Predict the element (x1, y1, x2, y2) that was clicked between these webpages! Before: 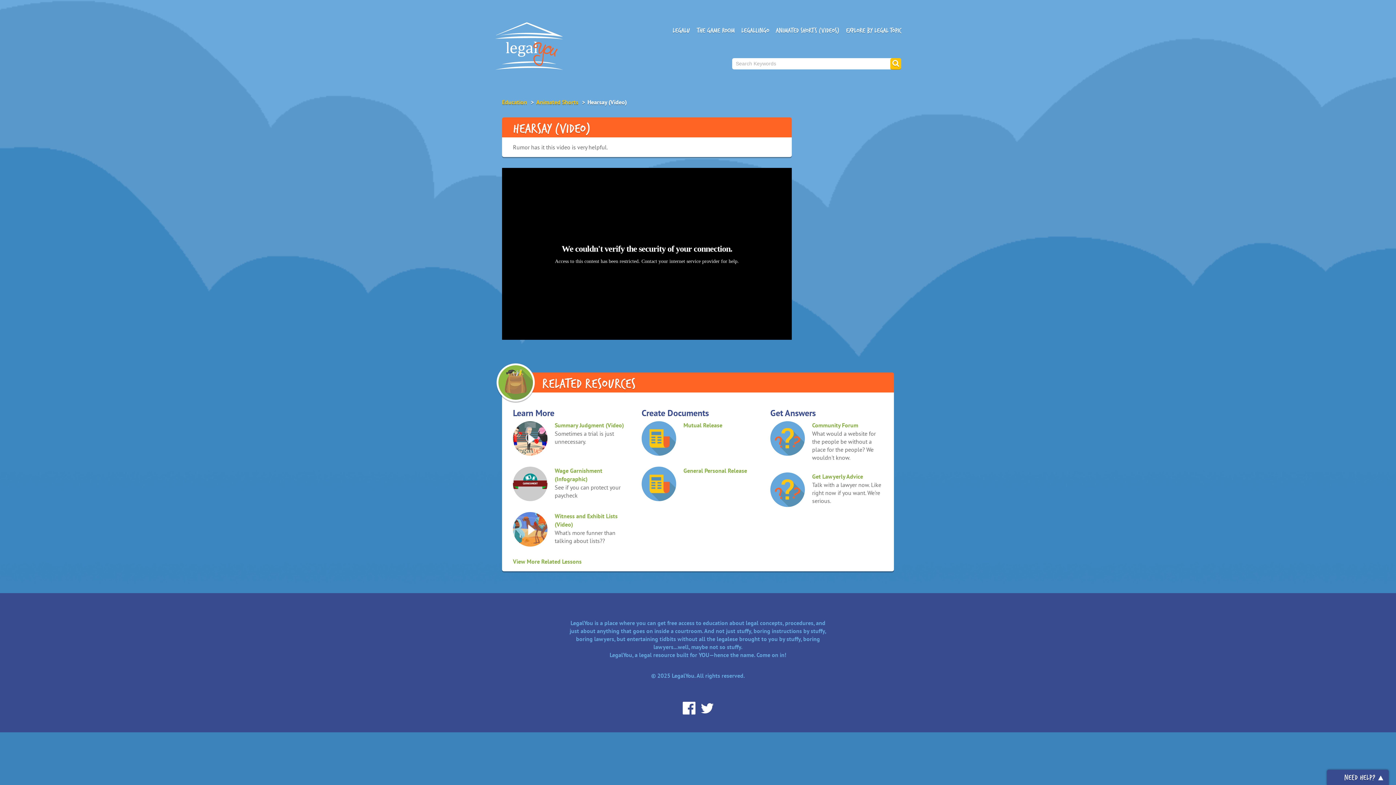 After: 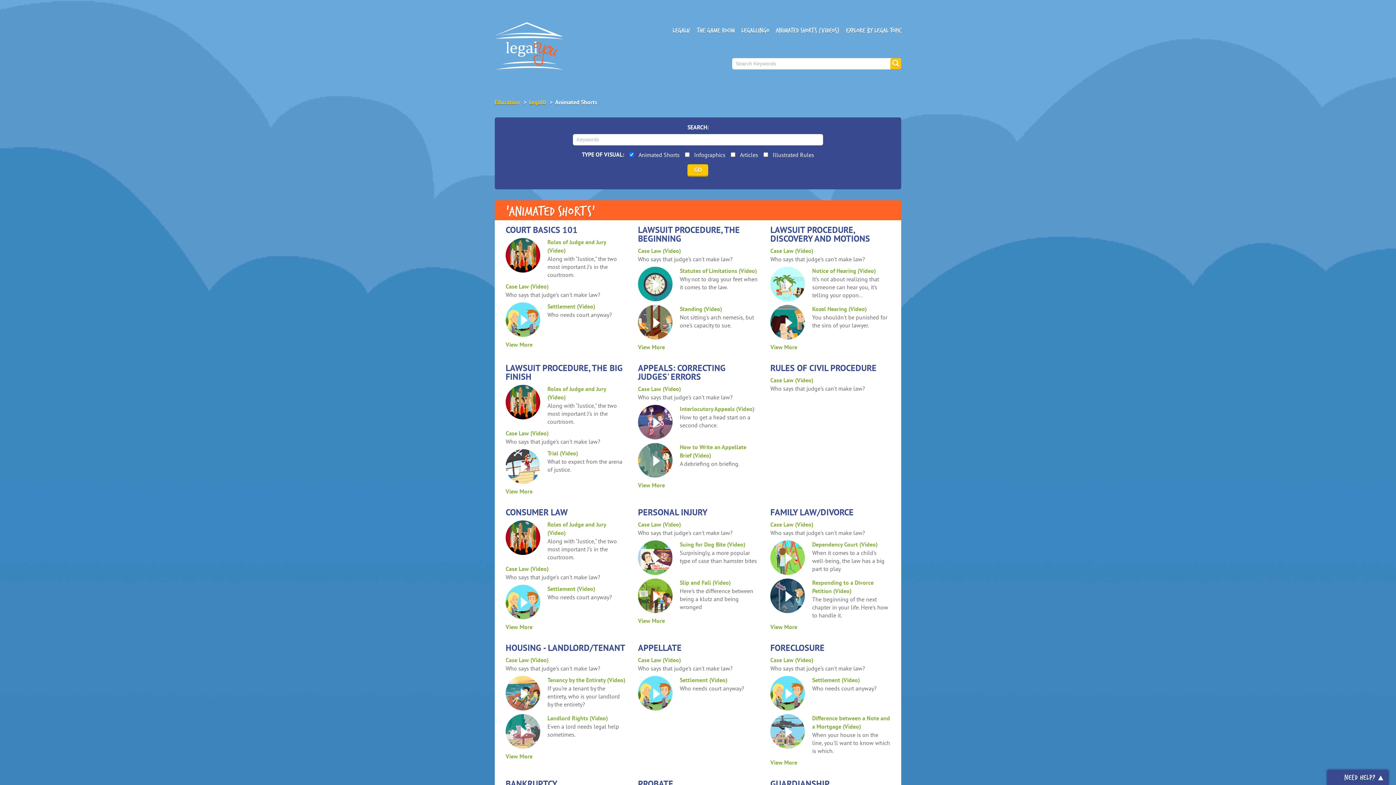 Action: bbox: (772, 22, 842, 37) label: ANIMATED SHORTS (VIDEOS)